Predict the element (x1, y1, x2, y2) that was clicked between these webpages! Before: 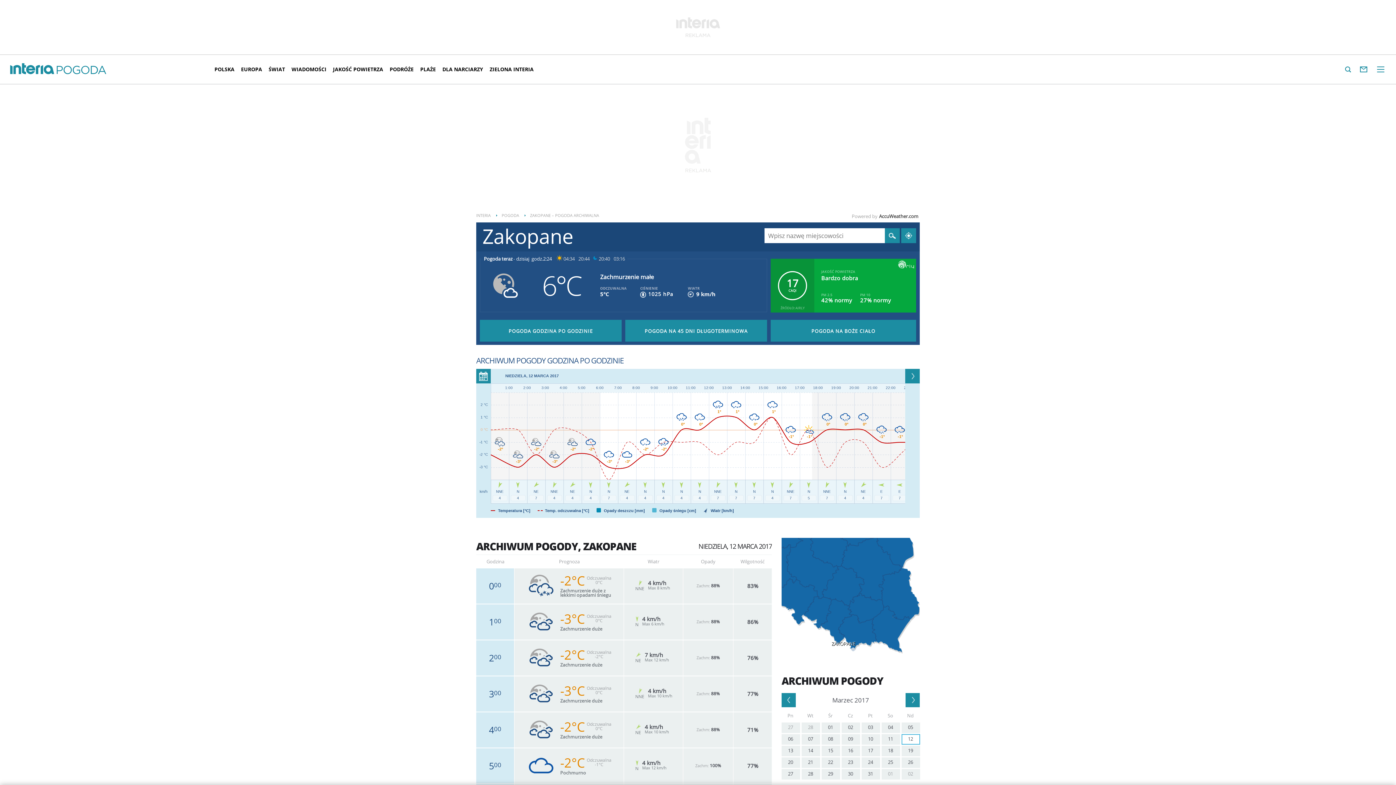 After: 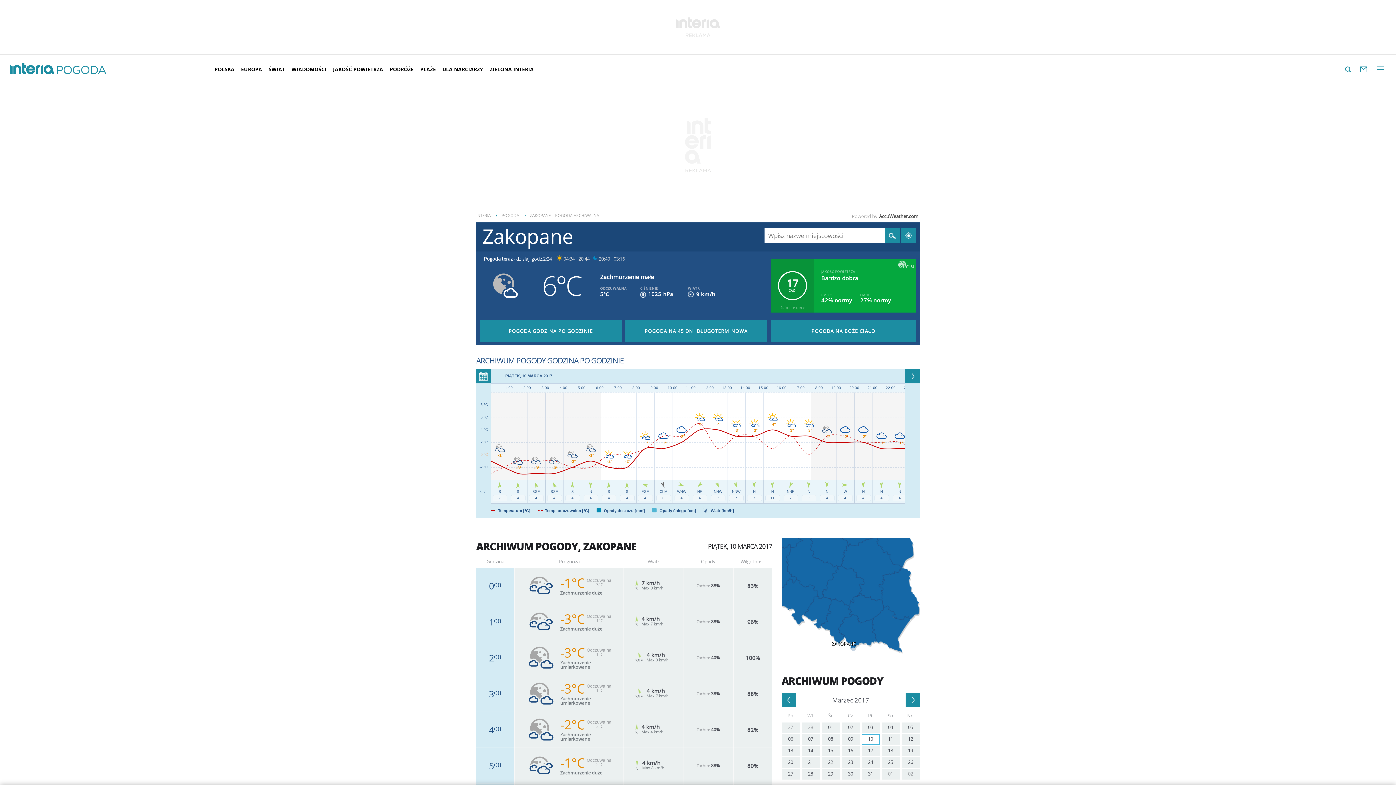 Action: label: 10 bbox: (861, 734, 880, 745)